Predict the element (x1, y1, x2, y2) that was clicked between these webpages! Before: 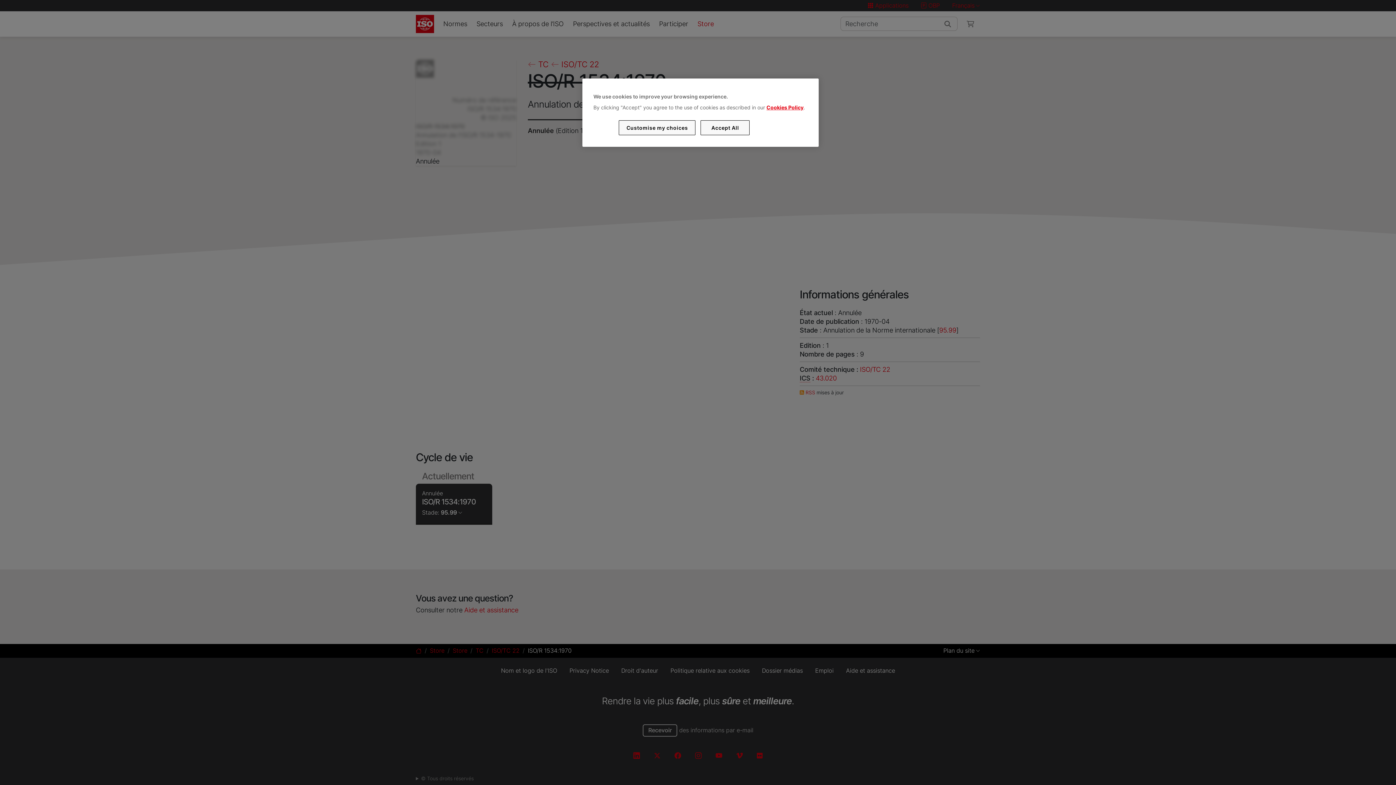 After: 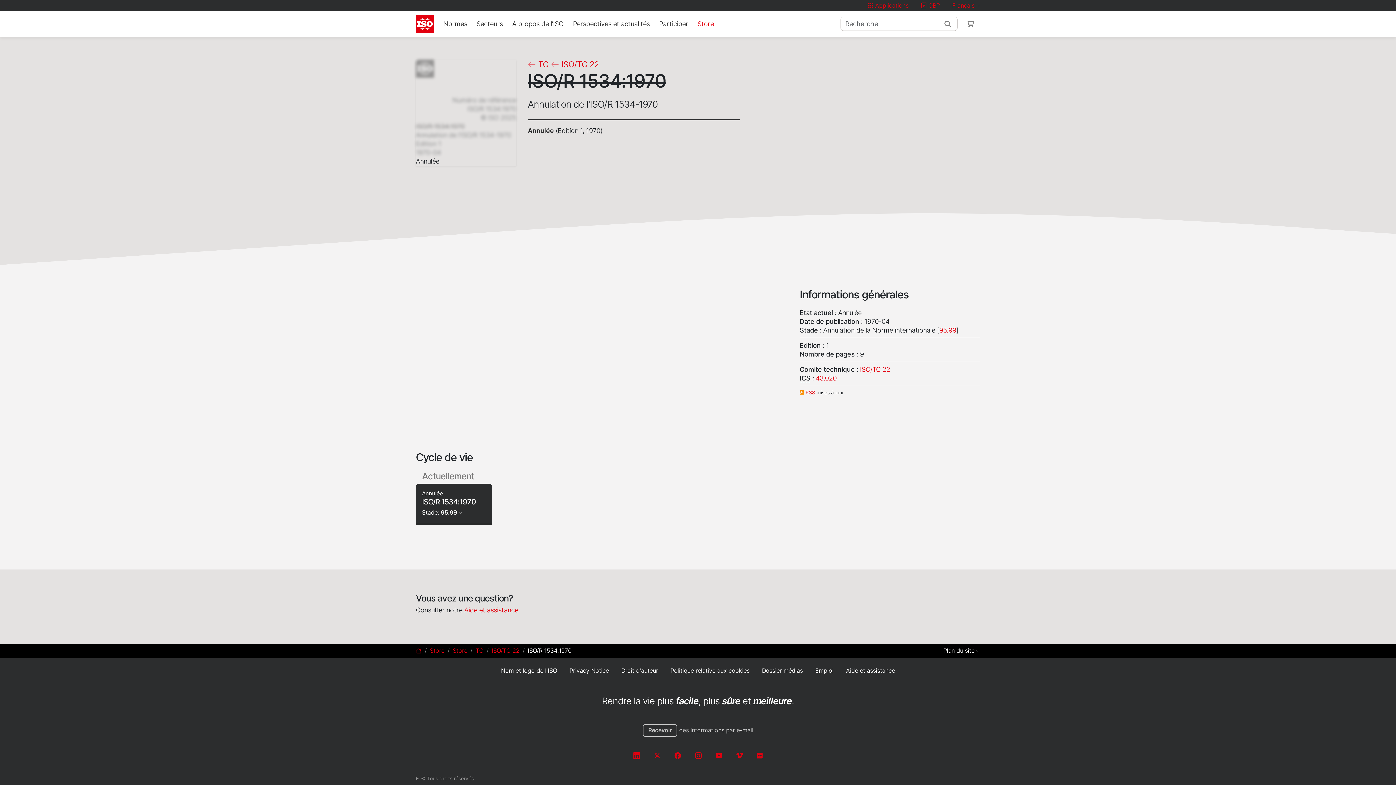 Action: label: Accept All bbox: (700, 120, 749, 135)